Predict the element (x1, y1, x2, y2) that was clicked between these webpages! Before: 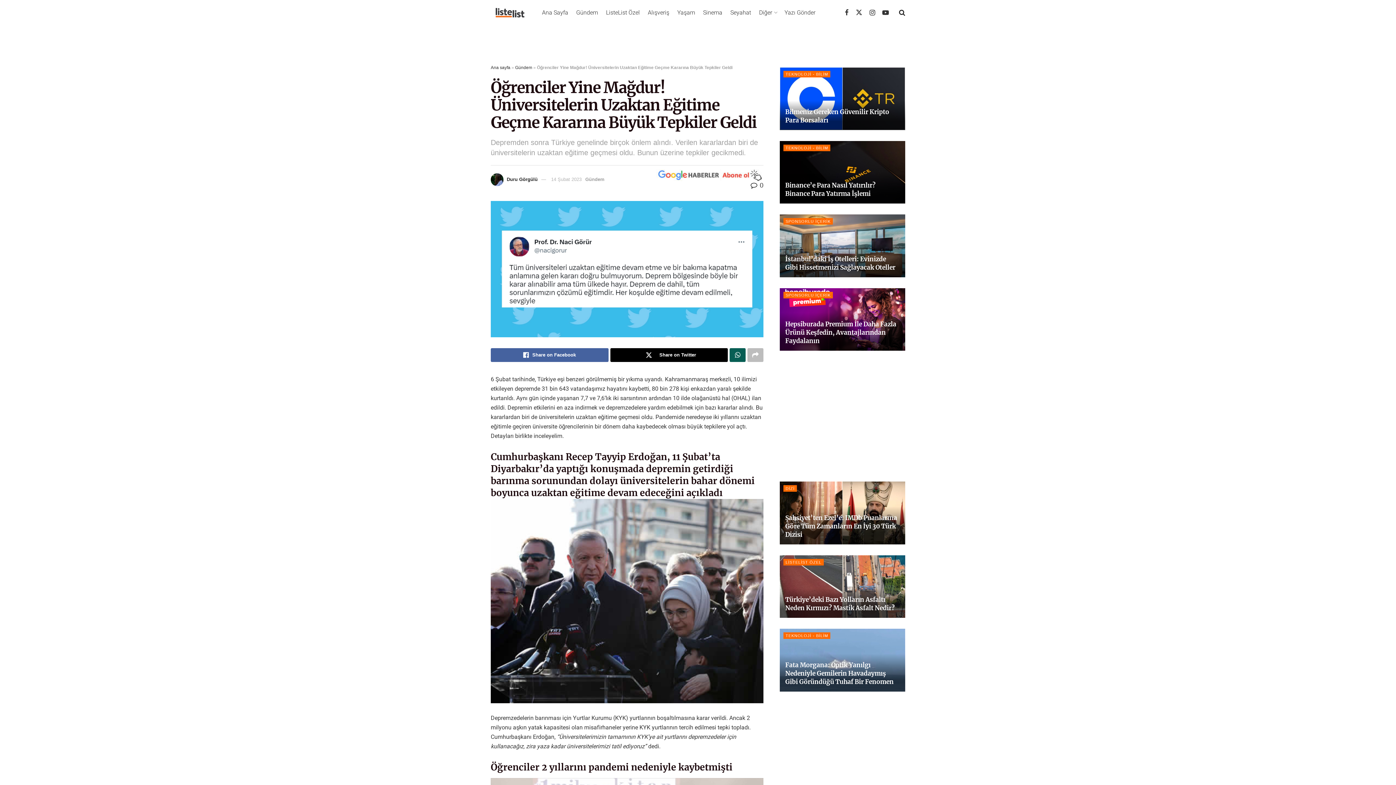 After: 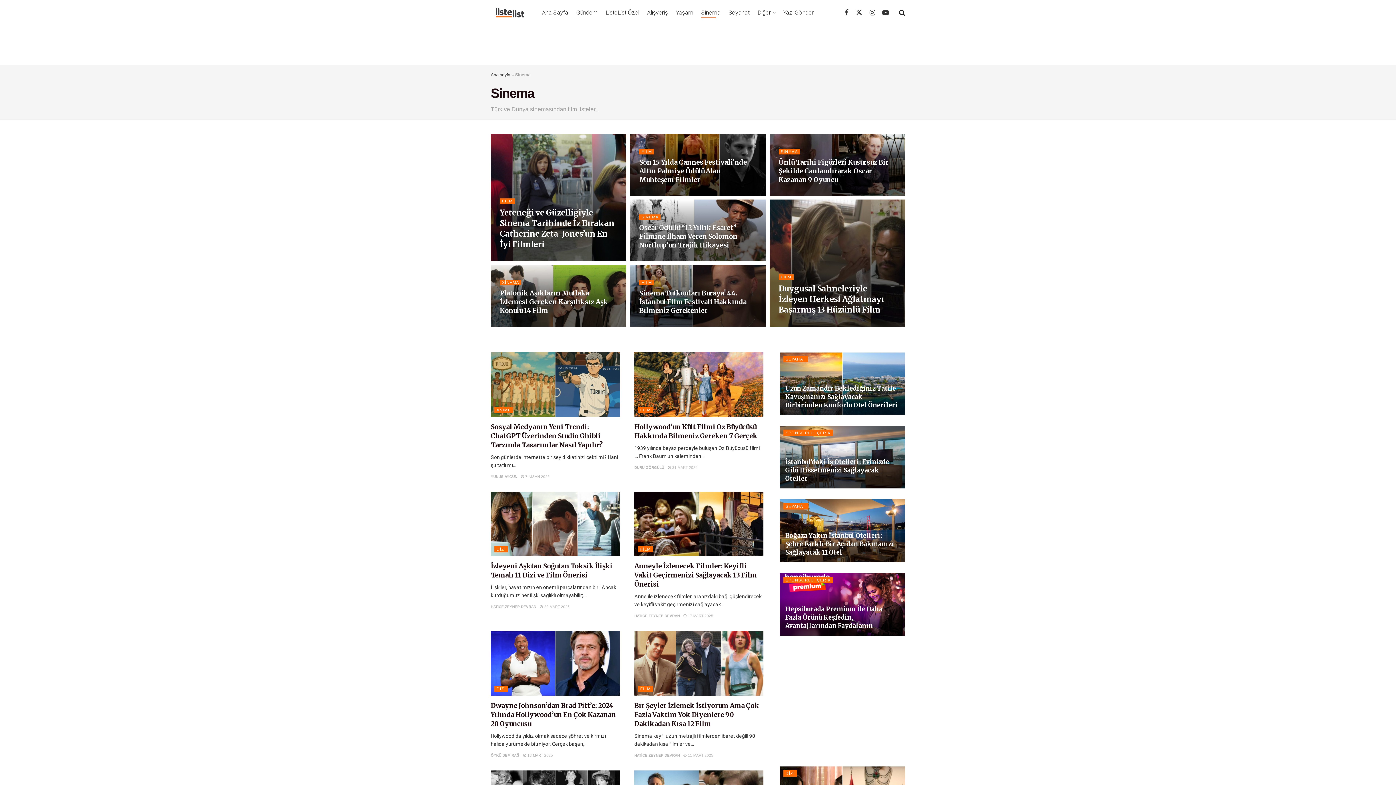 Action: label: Sinema bbox: (703, 6, 722, 18)